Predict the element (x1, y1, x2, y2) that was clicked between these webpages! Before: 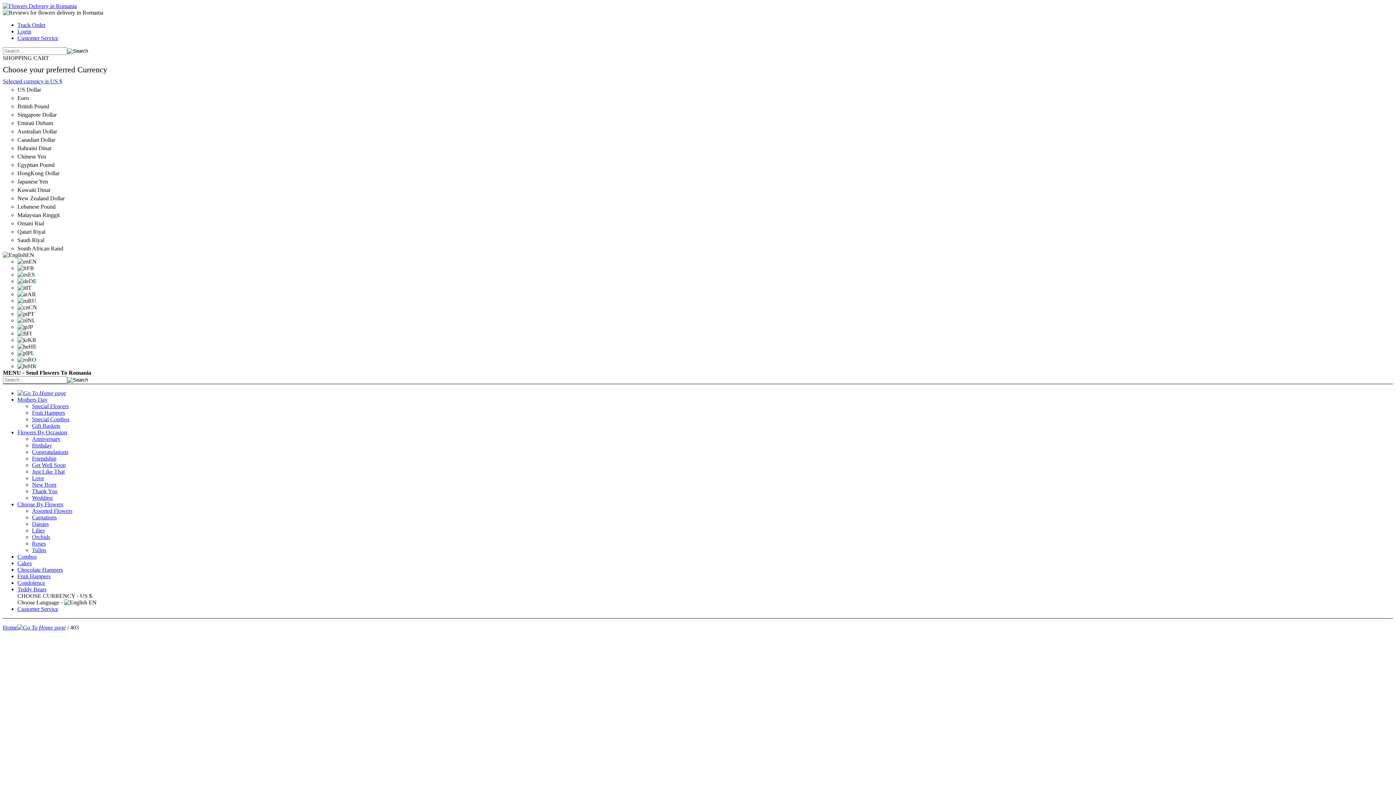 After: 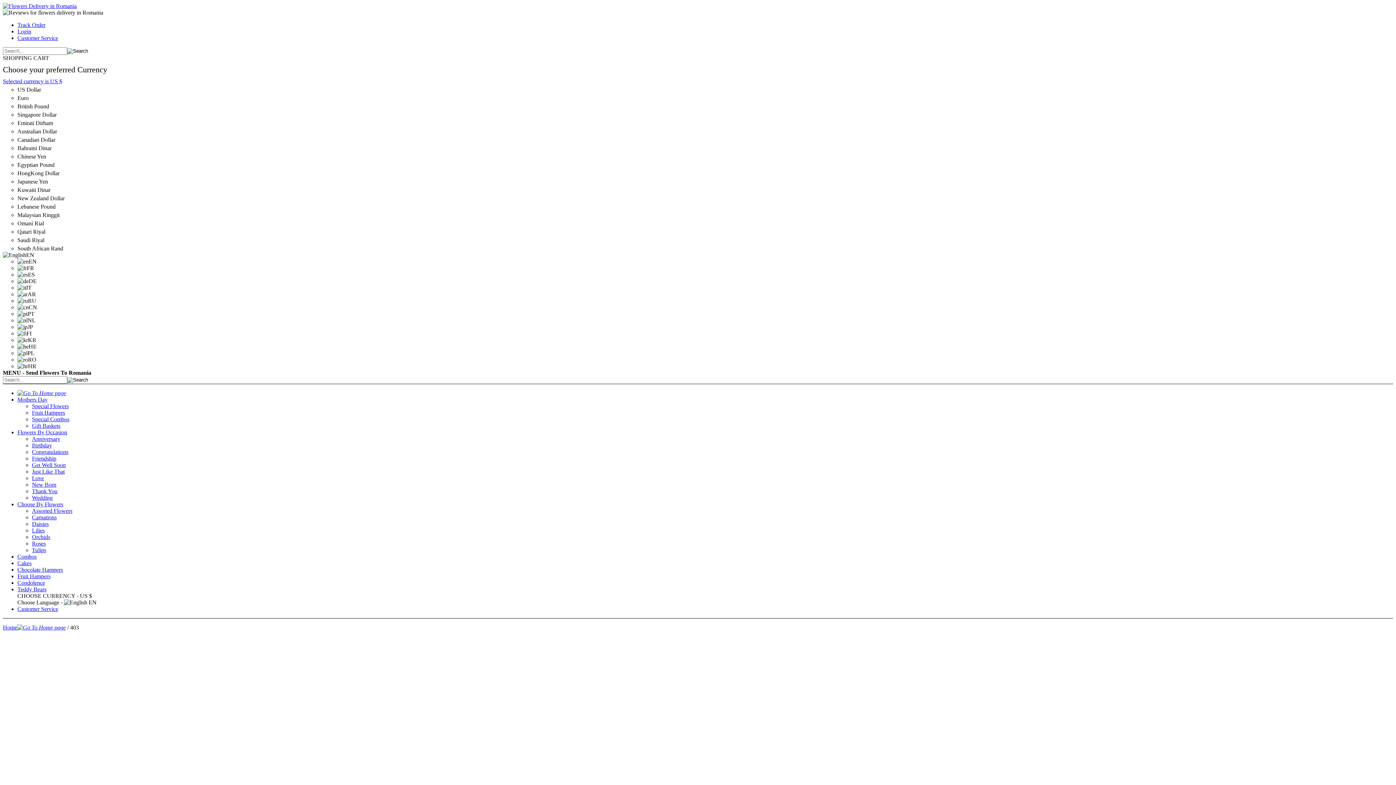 Action: label: Teddy Bears bbox: (17, 586, 46, 592)